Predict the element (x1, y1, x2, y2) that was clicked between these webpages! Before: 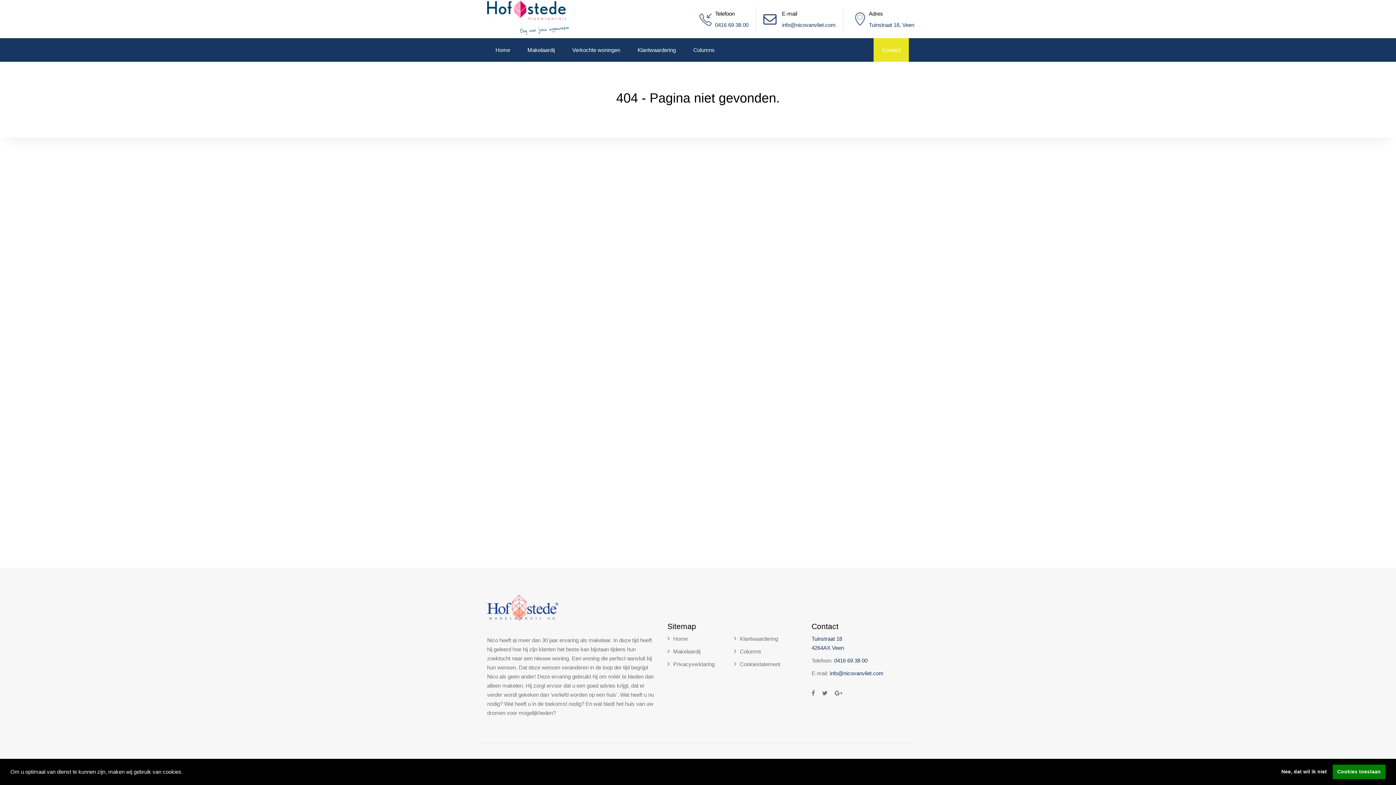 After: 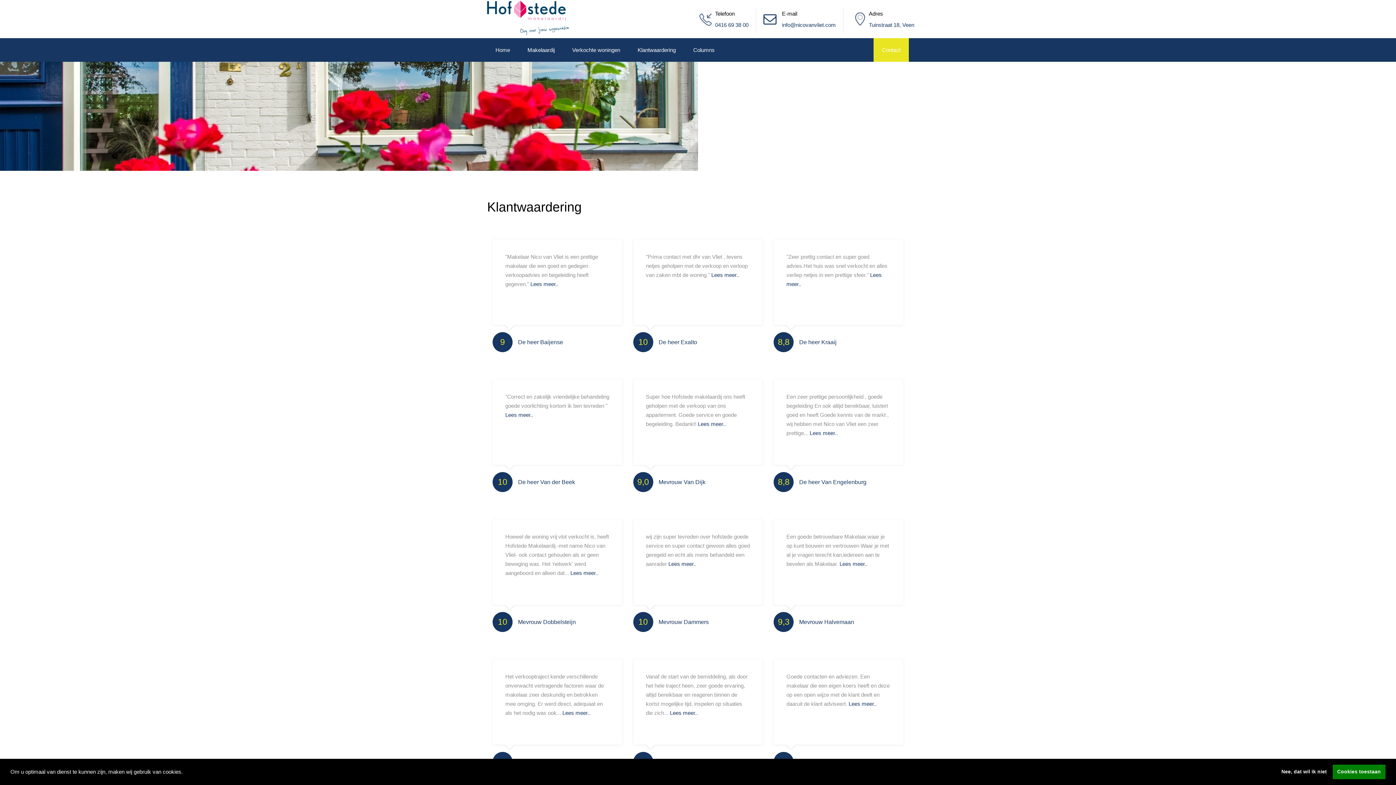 Action: bbox: (629, 38, 684, 61) label: Klantwaardering